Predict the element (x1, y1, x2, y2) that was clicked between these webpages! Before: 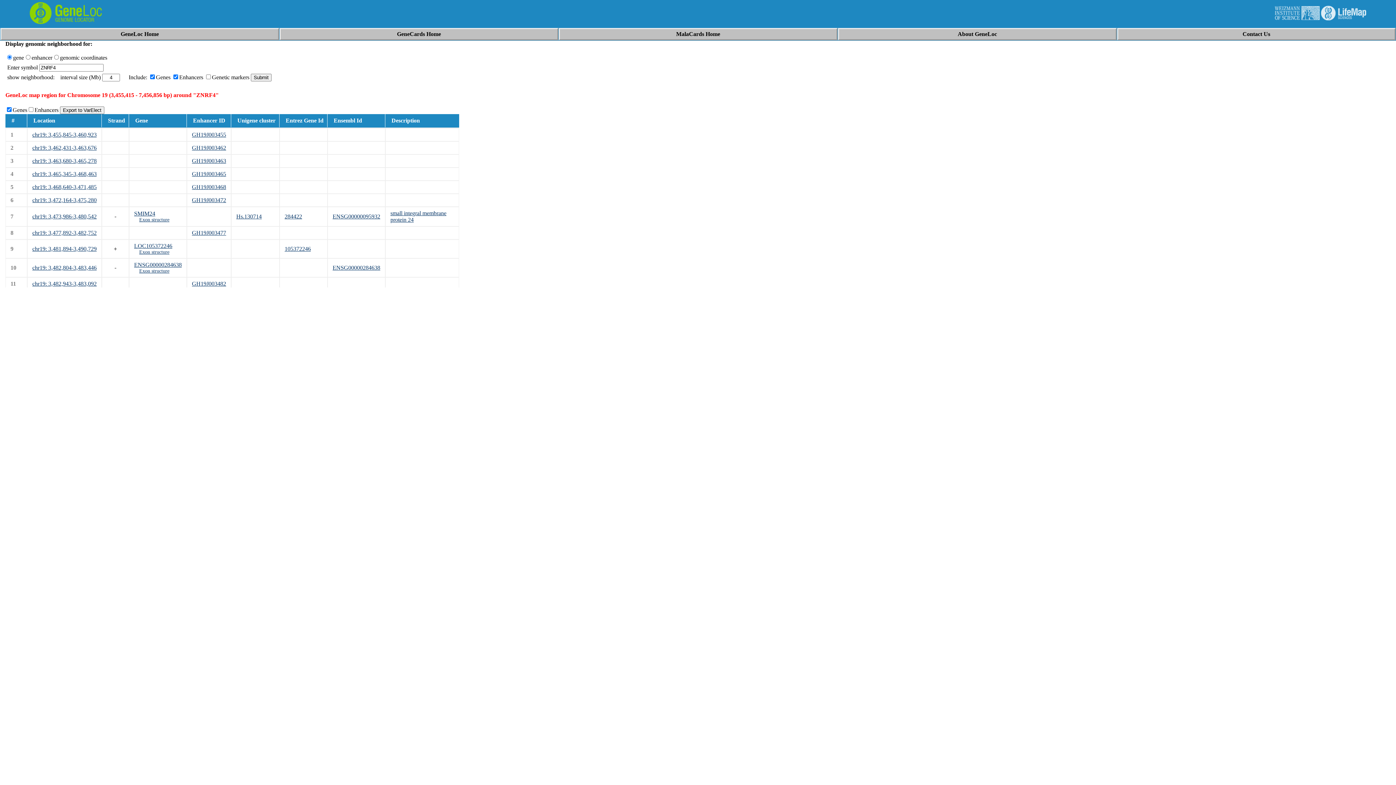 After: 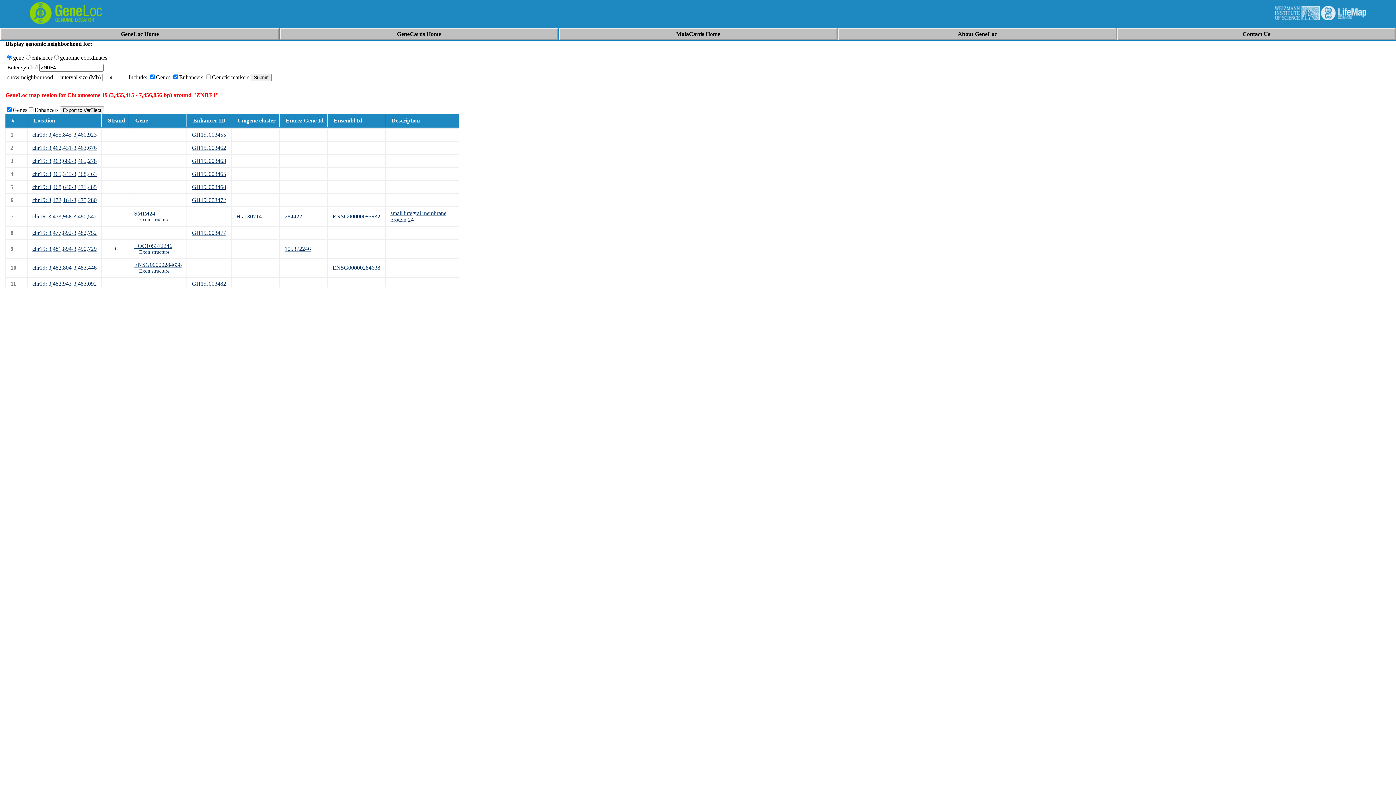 Action: bbox: (192, 229, 226, 236) label: GH19J003477